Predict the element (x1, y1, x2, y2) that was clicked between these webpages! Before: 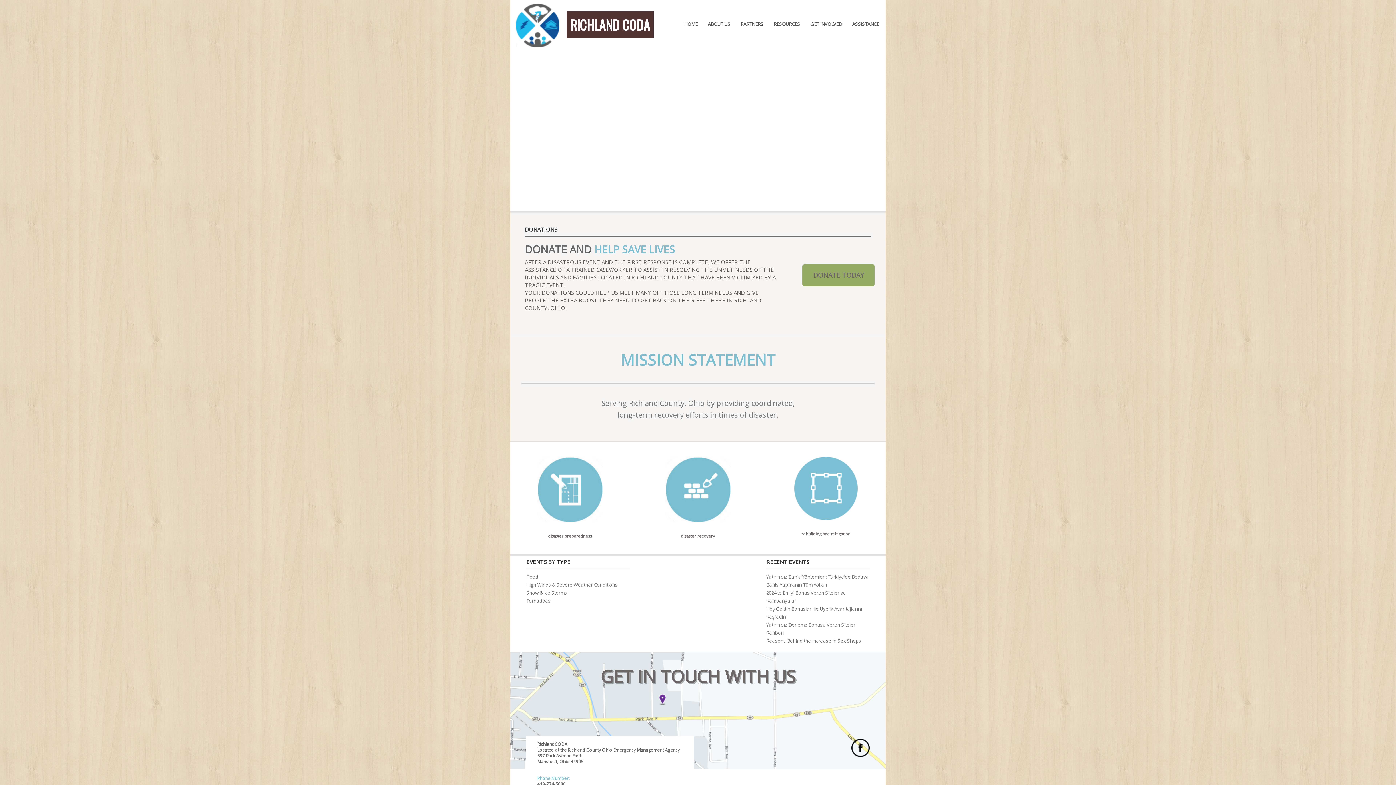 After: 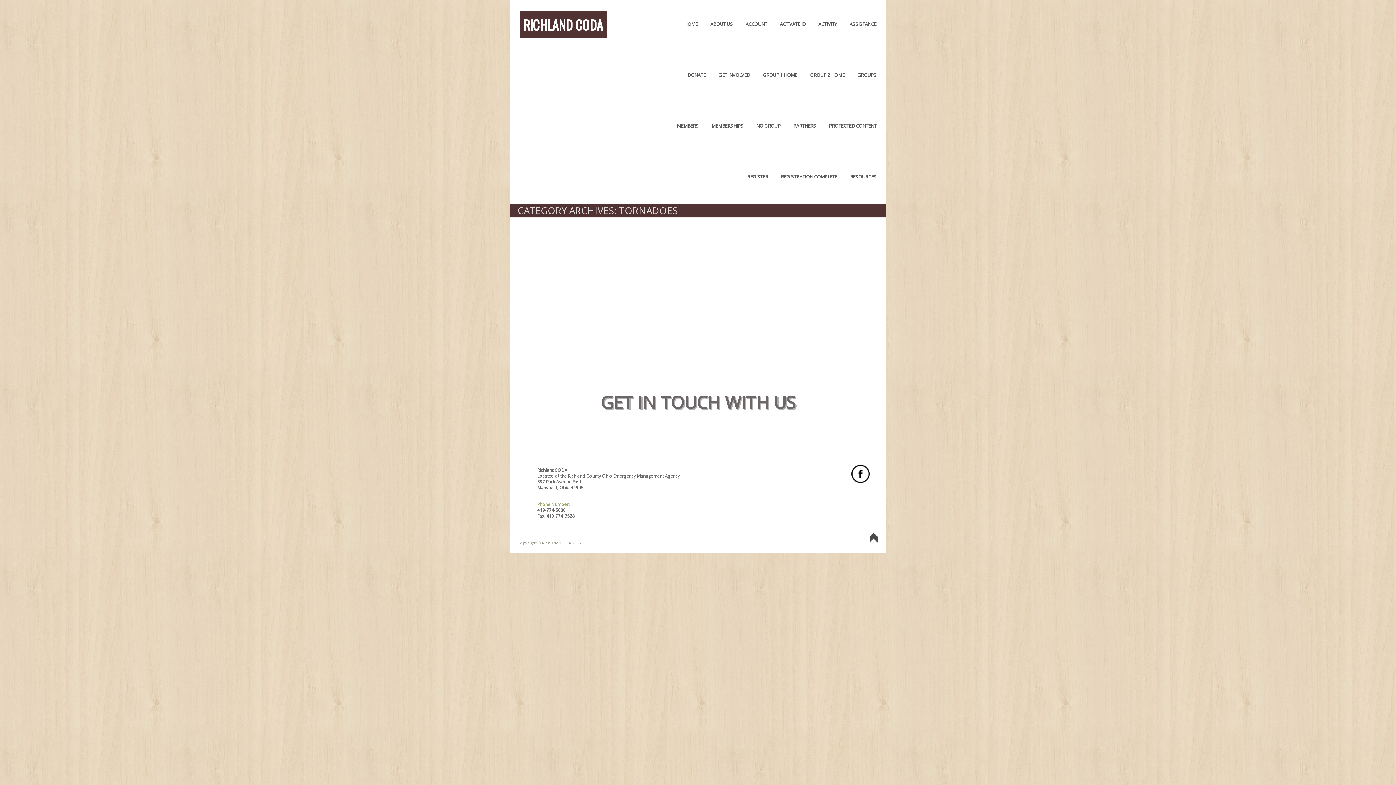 Action: bbox: (526, 597, 550, 604) label: Tornadoes